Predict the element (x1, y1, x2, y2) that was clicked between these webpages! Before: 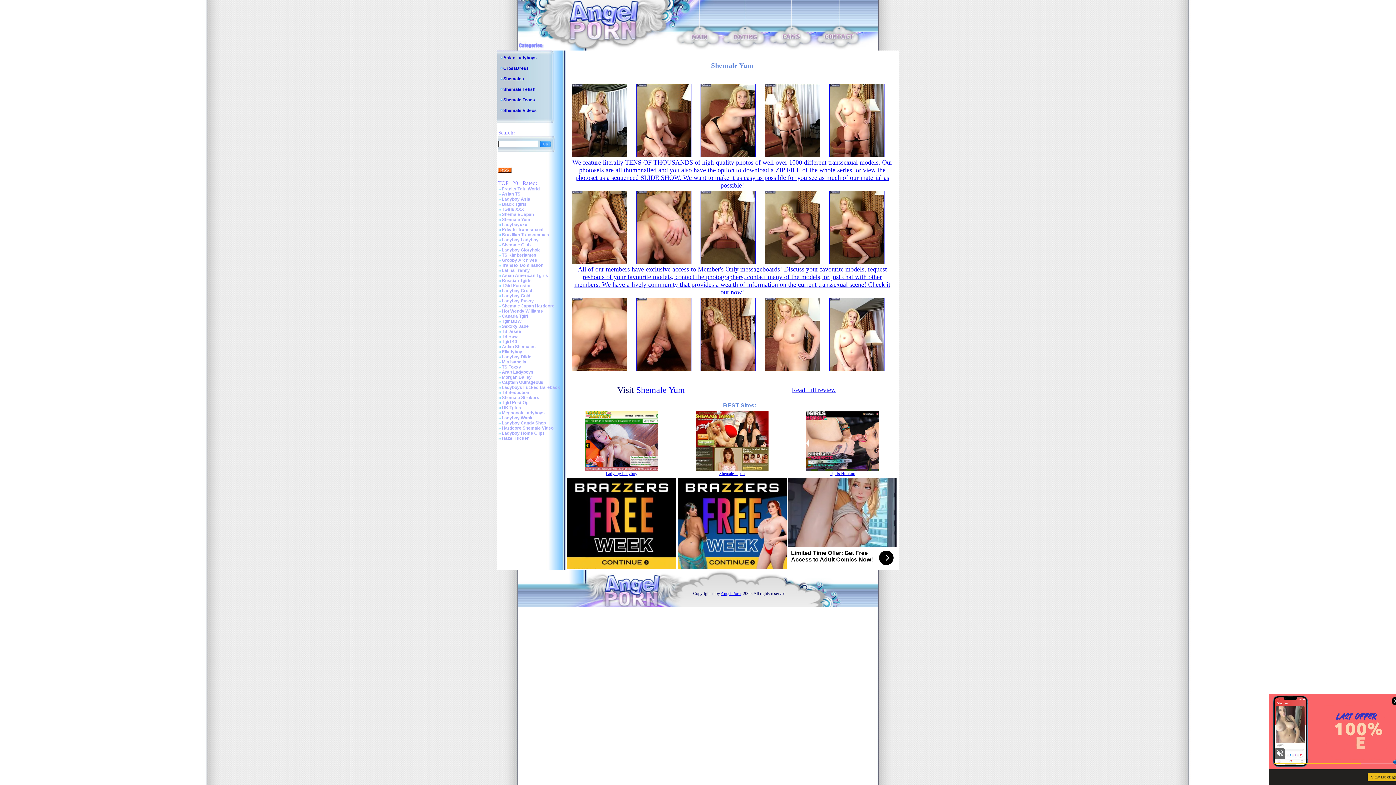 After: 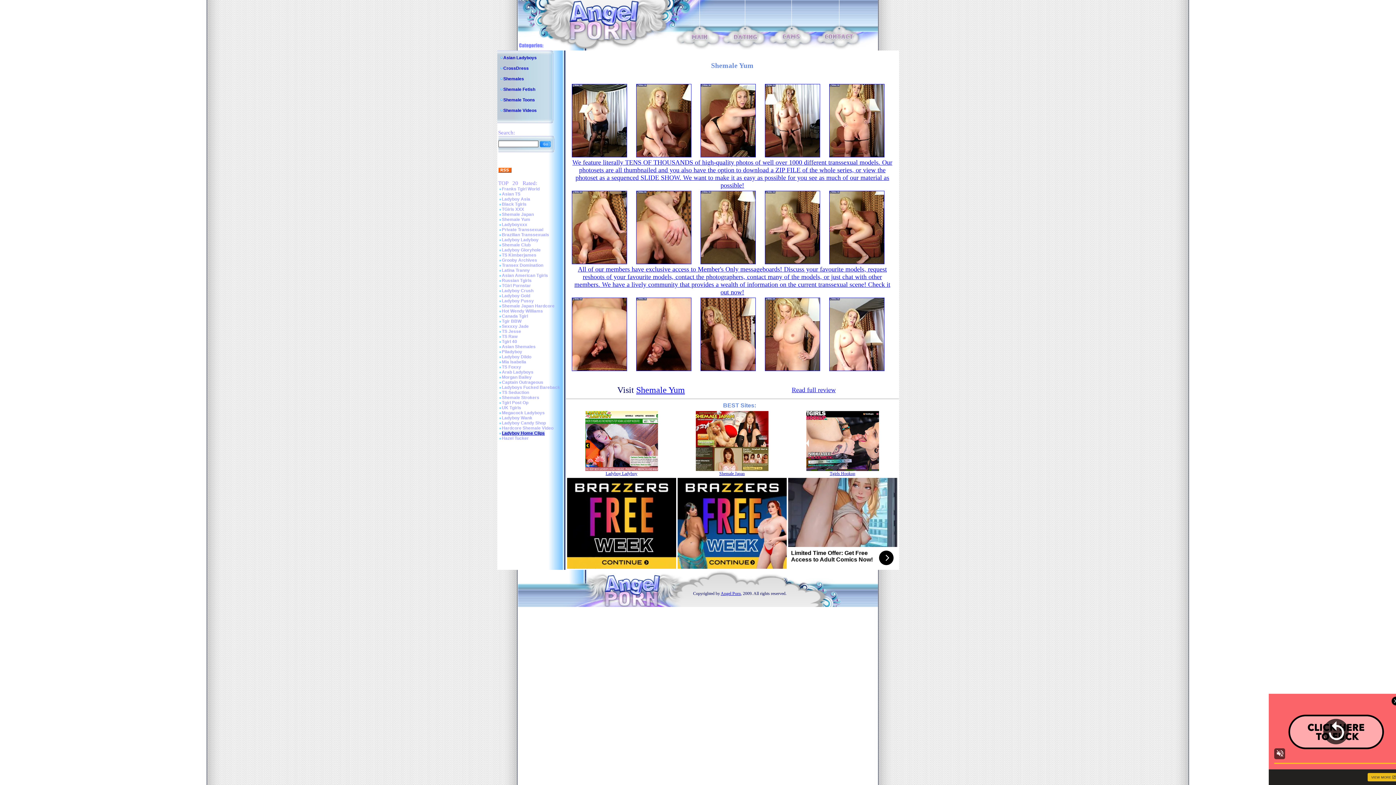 Action: bbox: (502, 430, 544, 436) label: Ladyboy Home Clips